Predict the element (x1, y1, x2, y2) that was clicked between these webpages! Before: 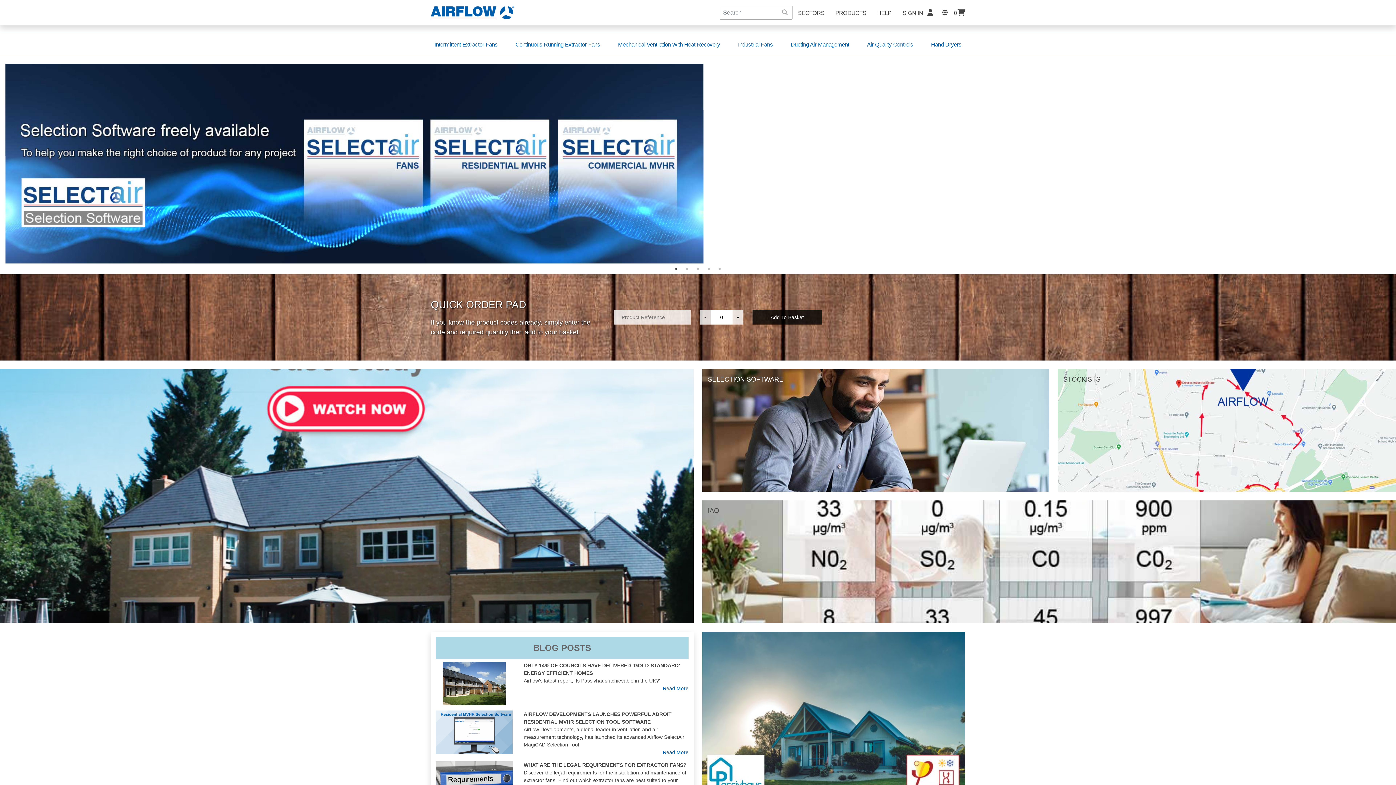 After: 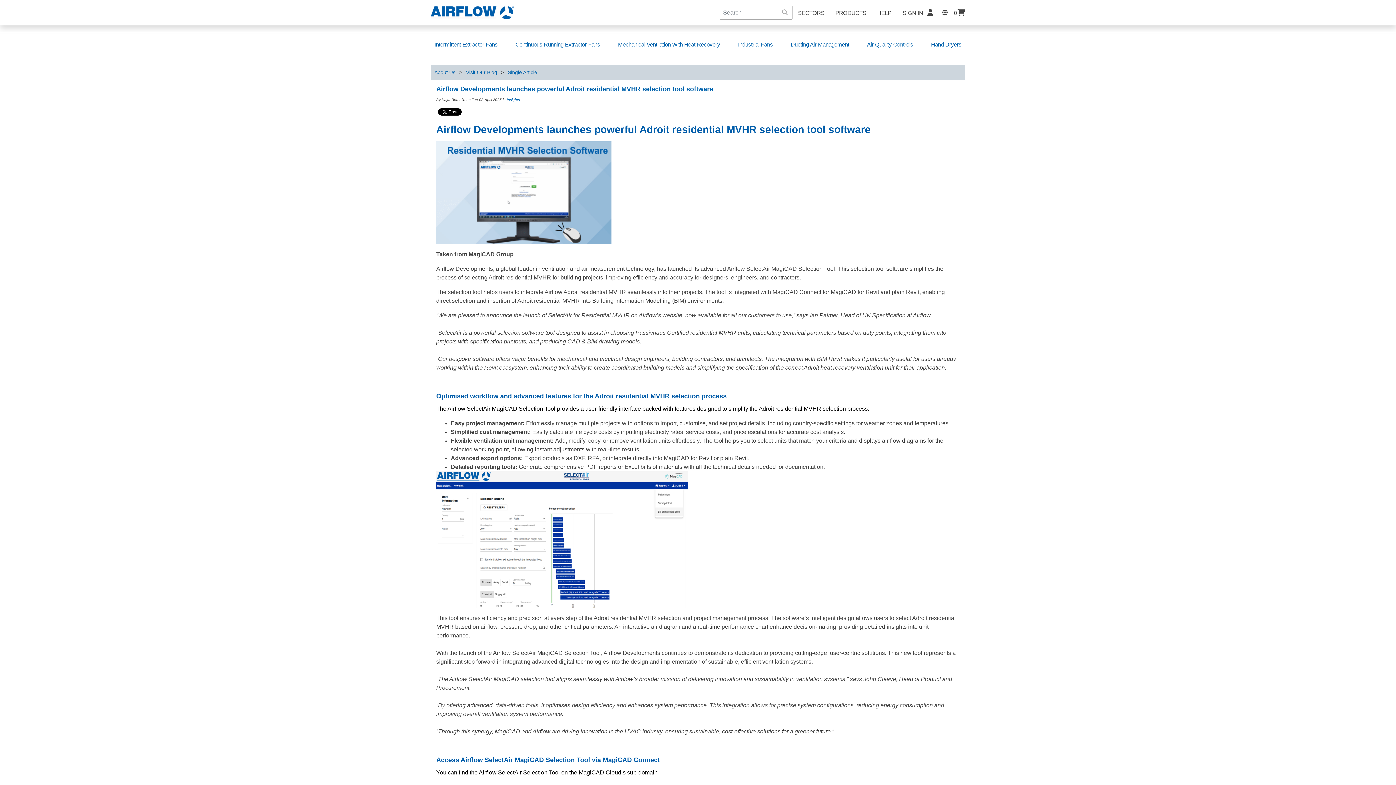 Action: bbox: (662, 749, 688, 755) label: Read More